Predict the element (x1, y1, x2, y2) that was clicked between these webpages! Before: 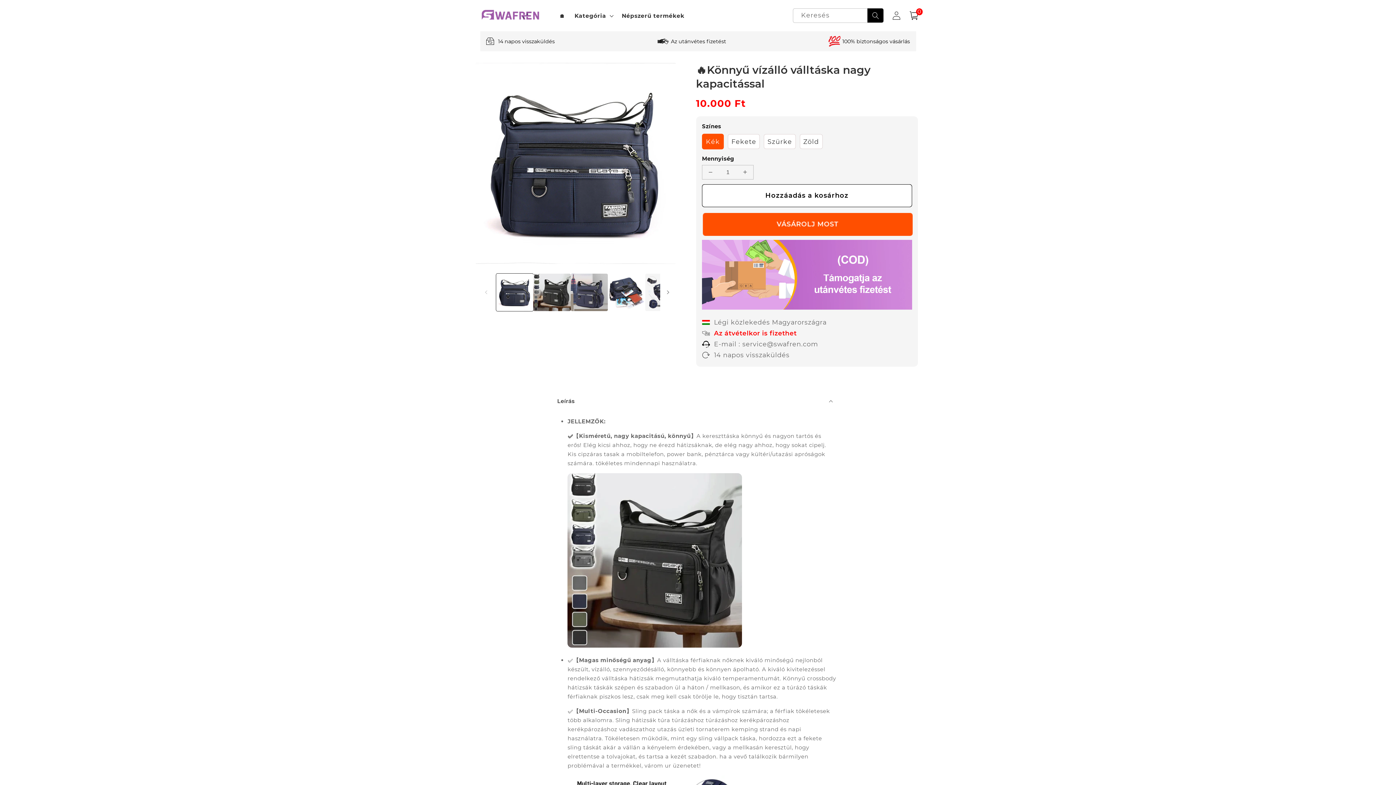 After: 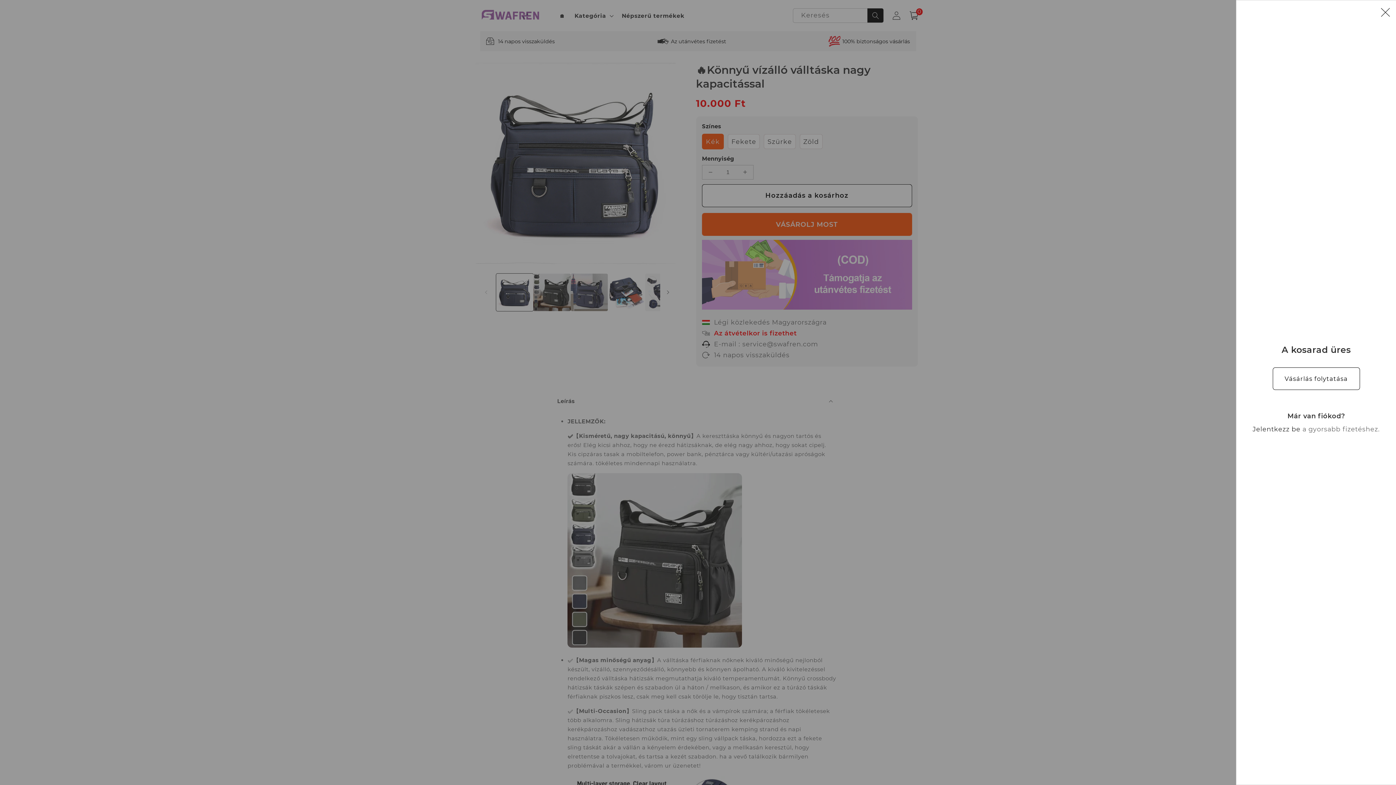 Action: label: Kosár
0
0 elem bbox: (905, 8, 922, 23)